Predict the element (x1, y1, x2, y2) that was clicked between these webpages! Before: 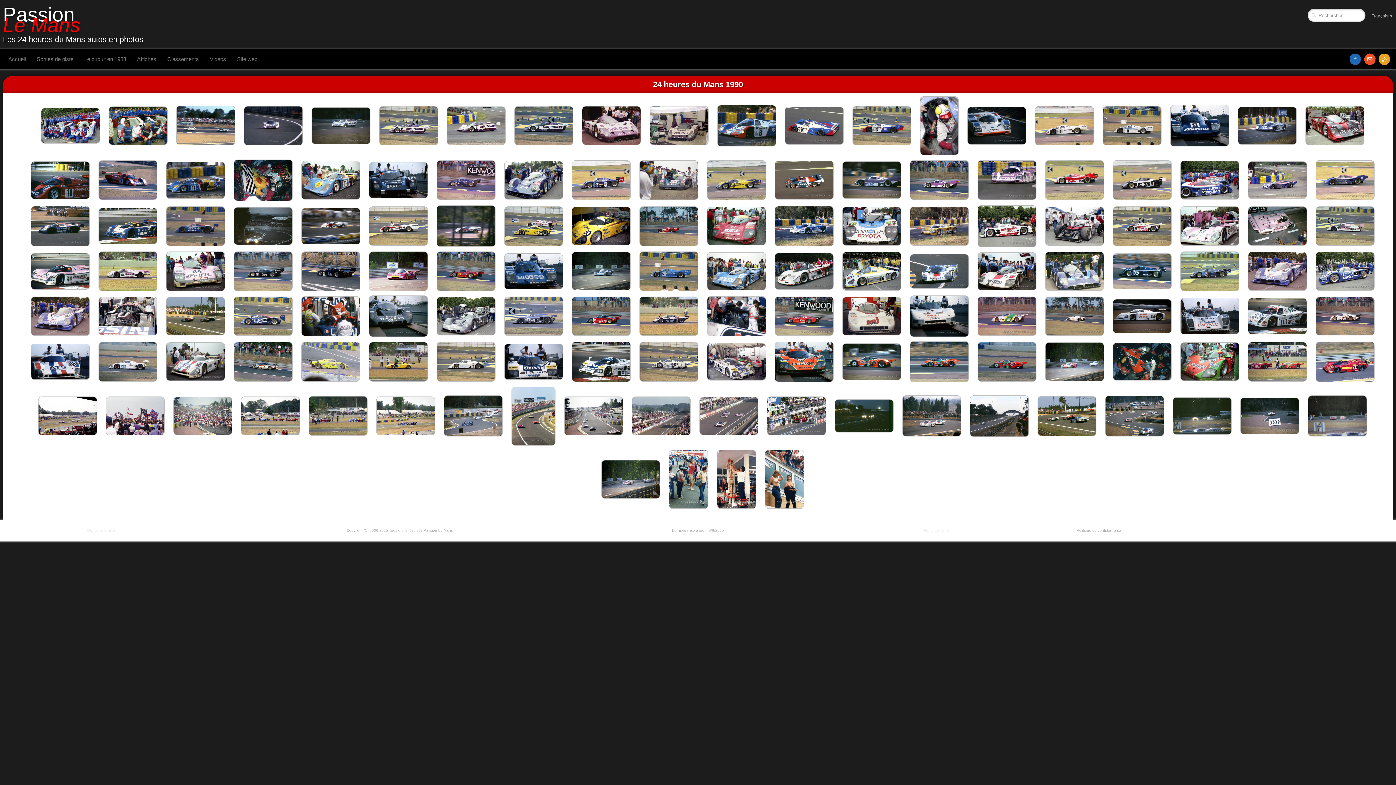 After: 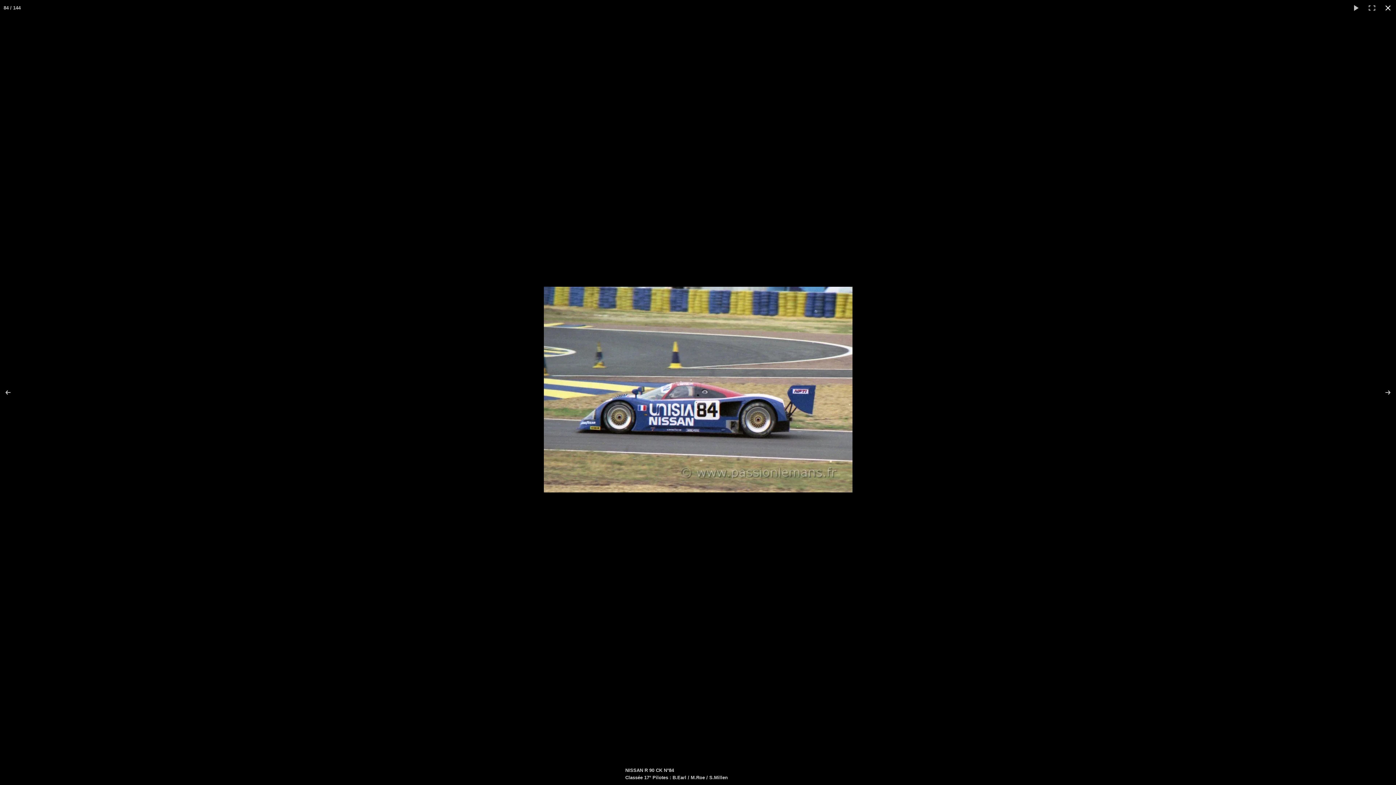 Action: bbox: (229, 315, 296, 320)